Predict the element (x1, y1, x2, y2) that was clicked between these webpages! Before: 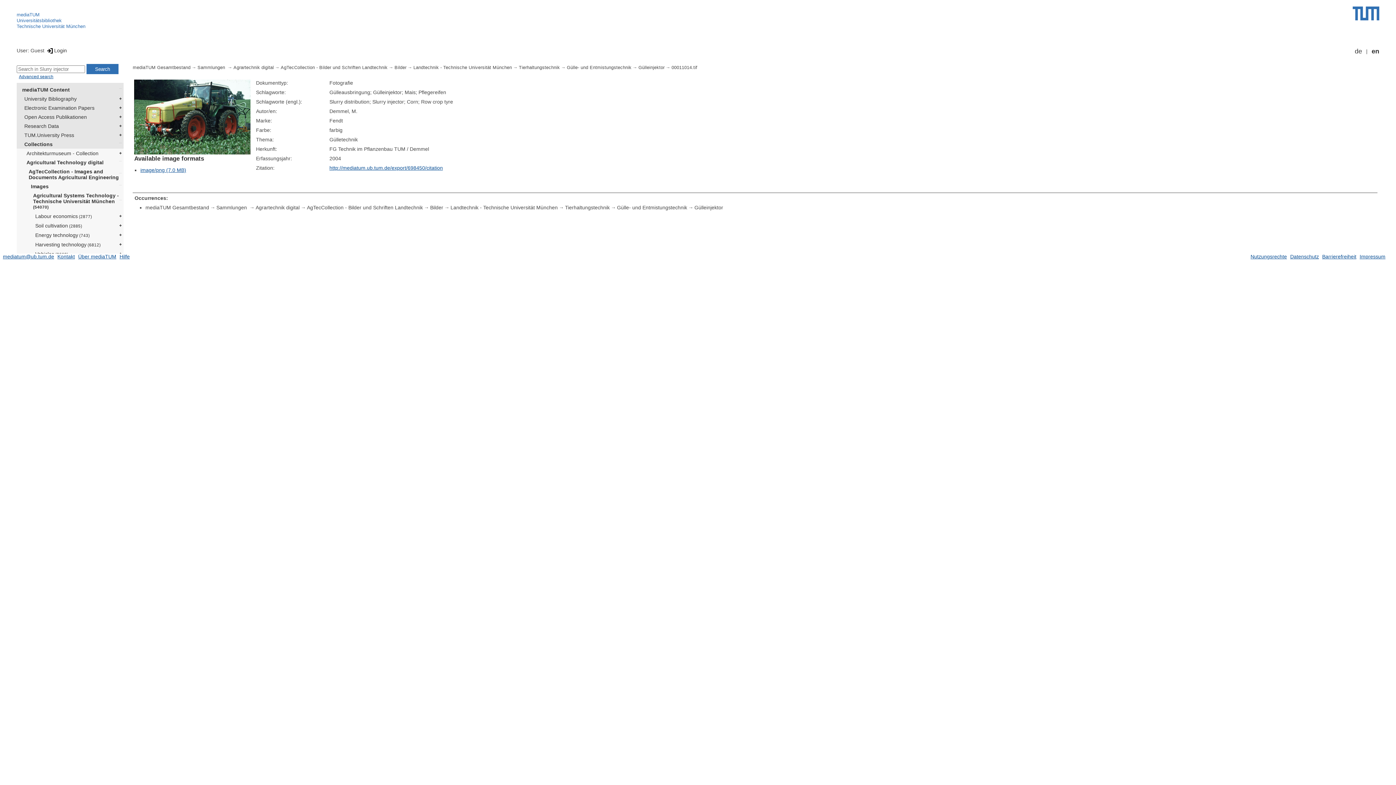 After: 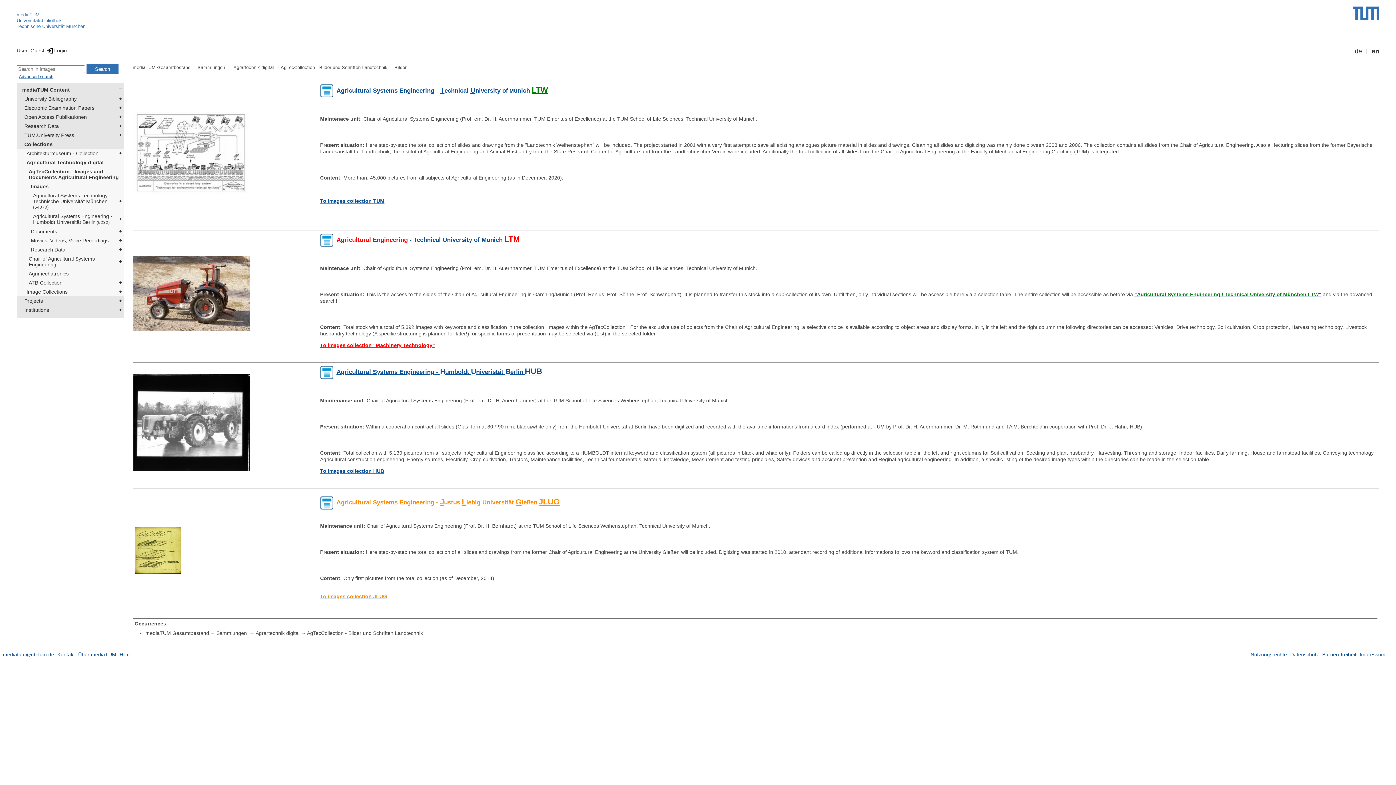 Action: label: Bilder bbox: (430, 204, 450, 210)